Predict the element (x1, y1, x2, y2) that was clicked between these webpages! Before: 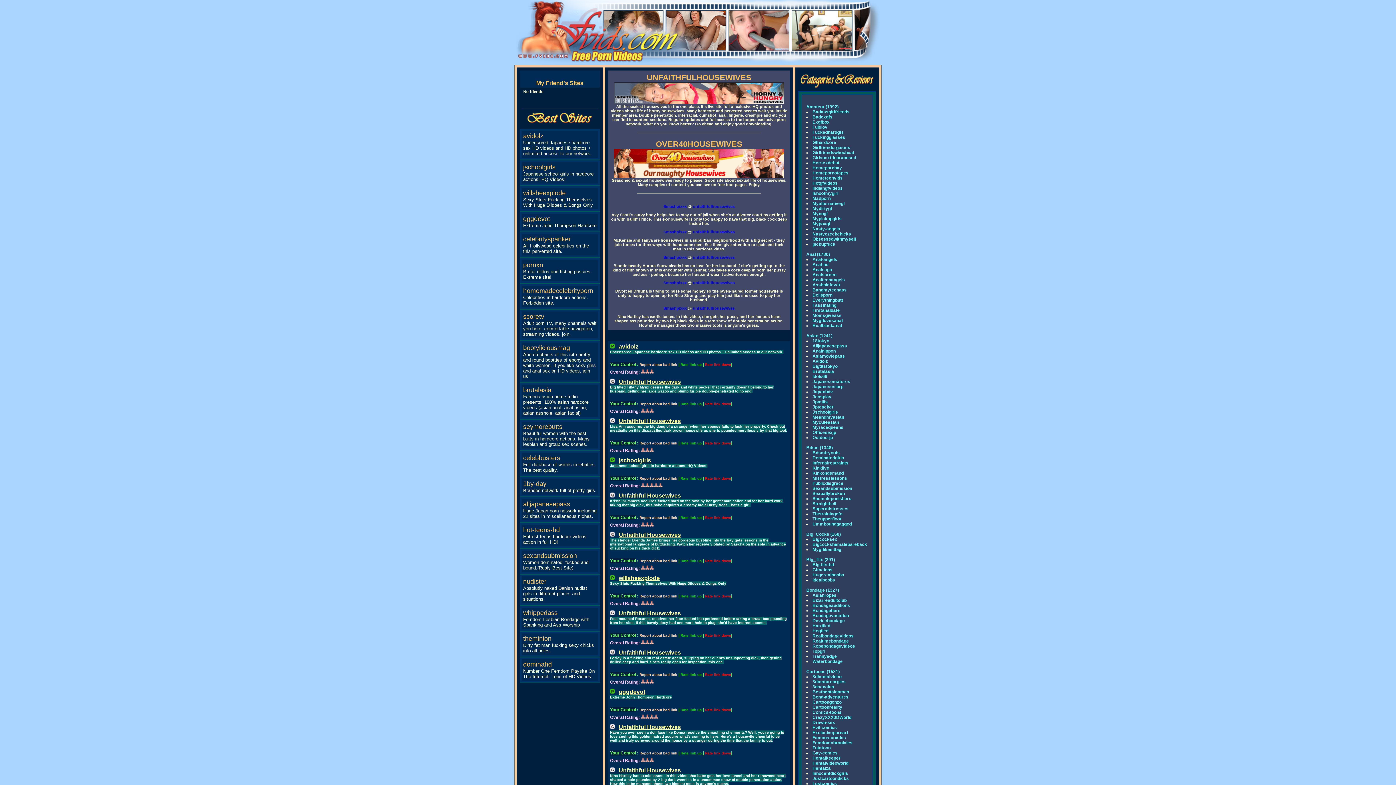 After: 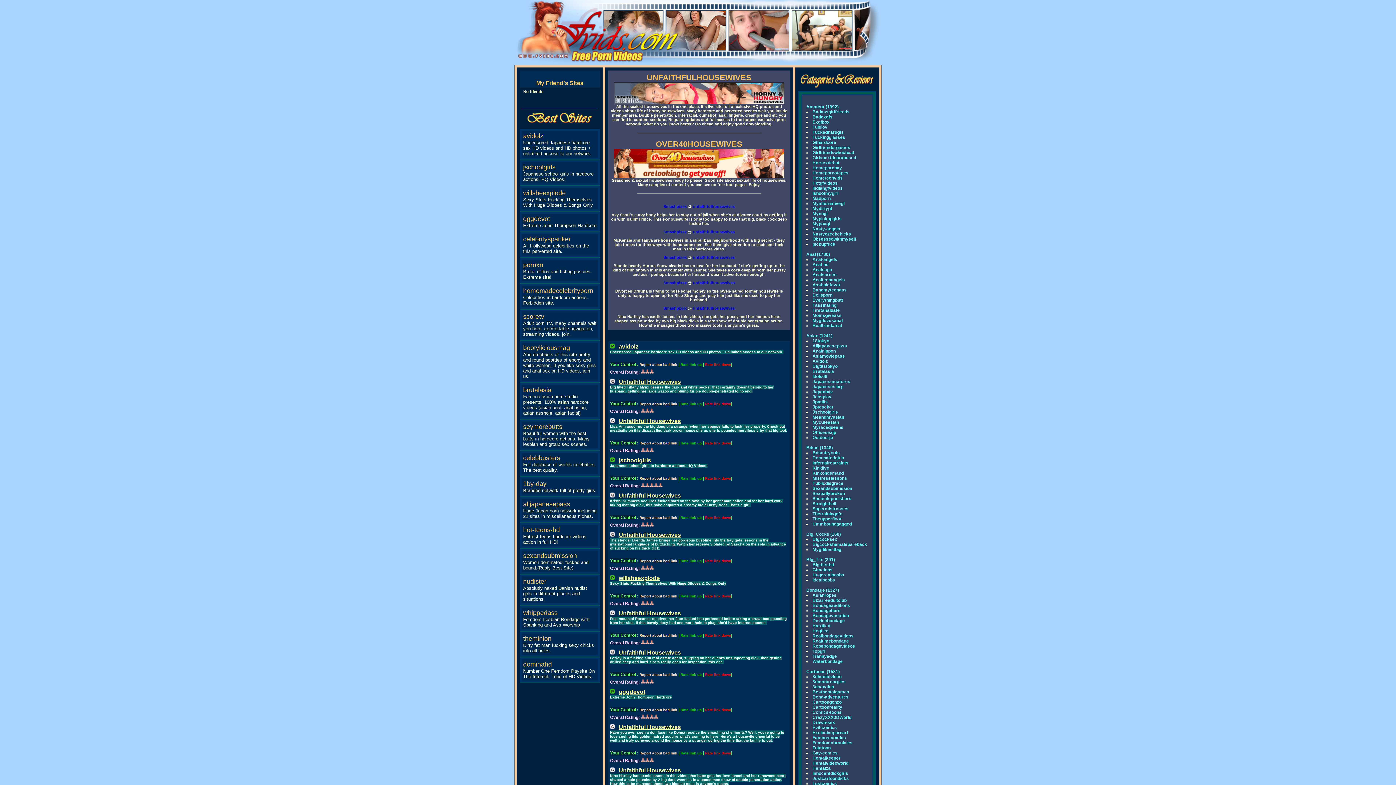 Action: label: Rate link down bbox: (705, 401, 731, 406)